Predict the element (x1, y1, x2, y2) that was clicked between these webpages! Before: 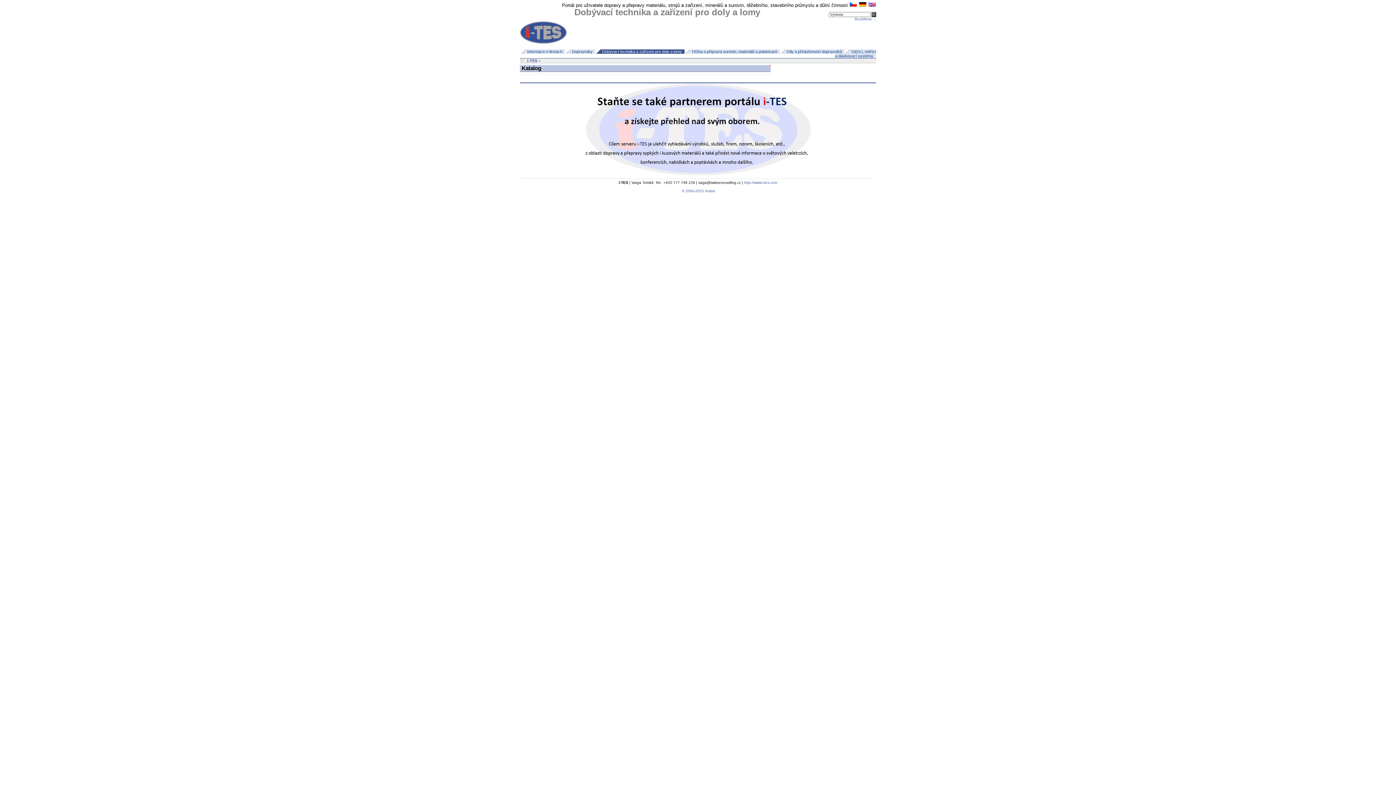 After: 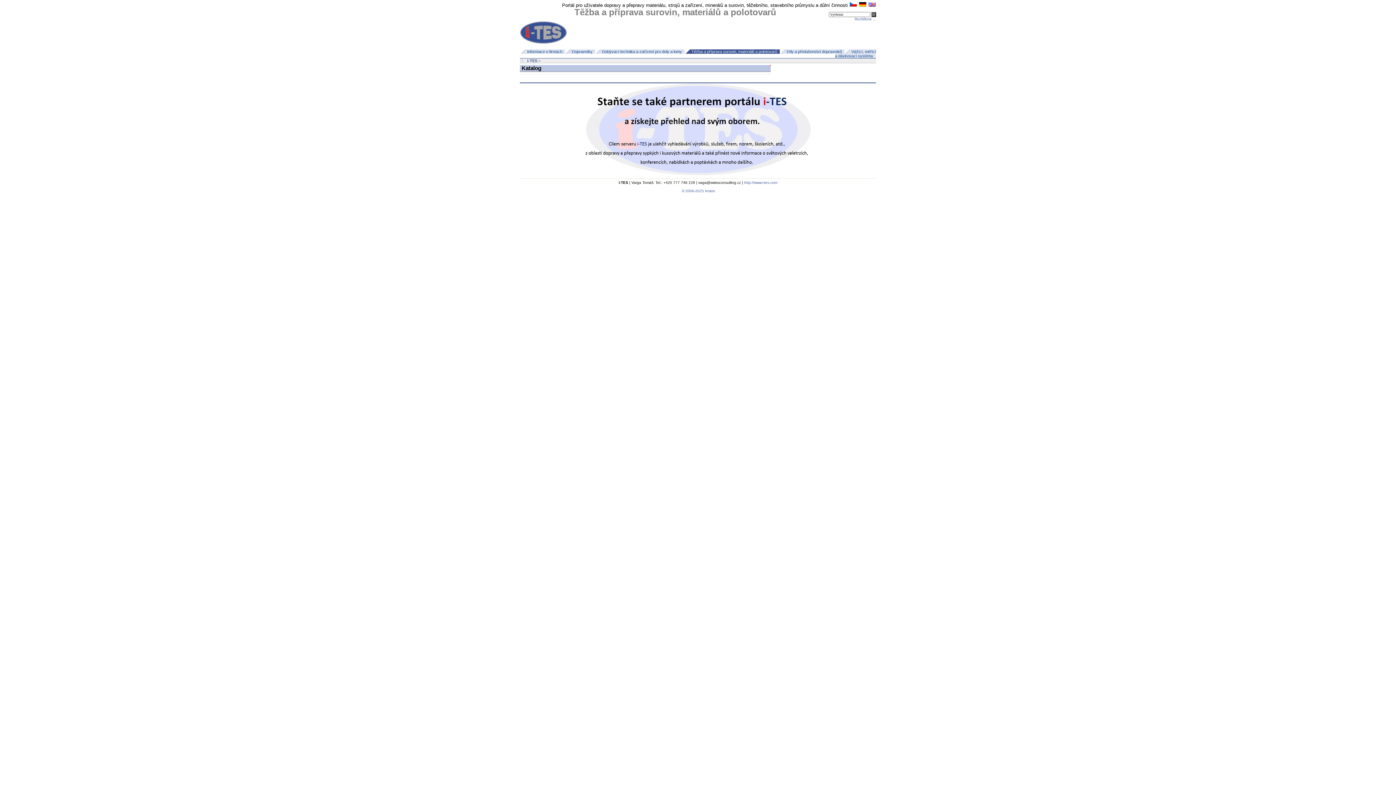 Action: bbox: (685, 49, 780, 53) label: Těžba a příprava surovin, materiálů a polotovarů